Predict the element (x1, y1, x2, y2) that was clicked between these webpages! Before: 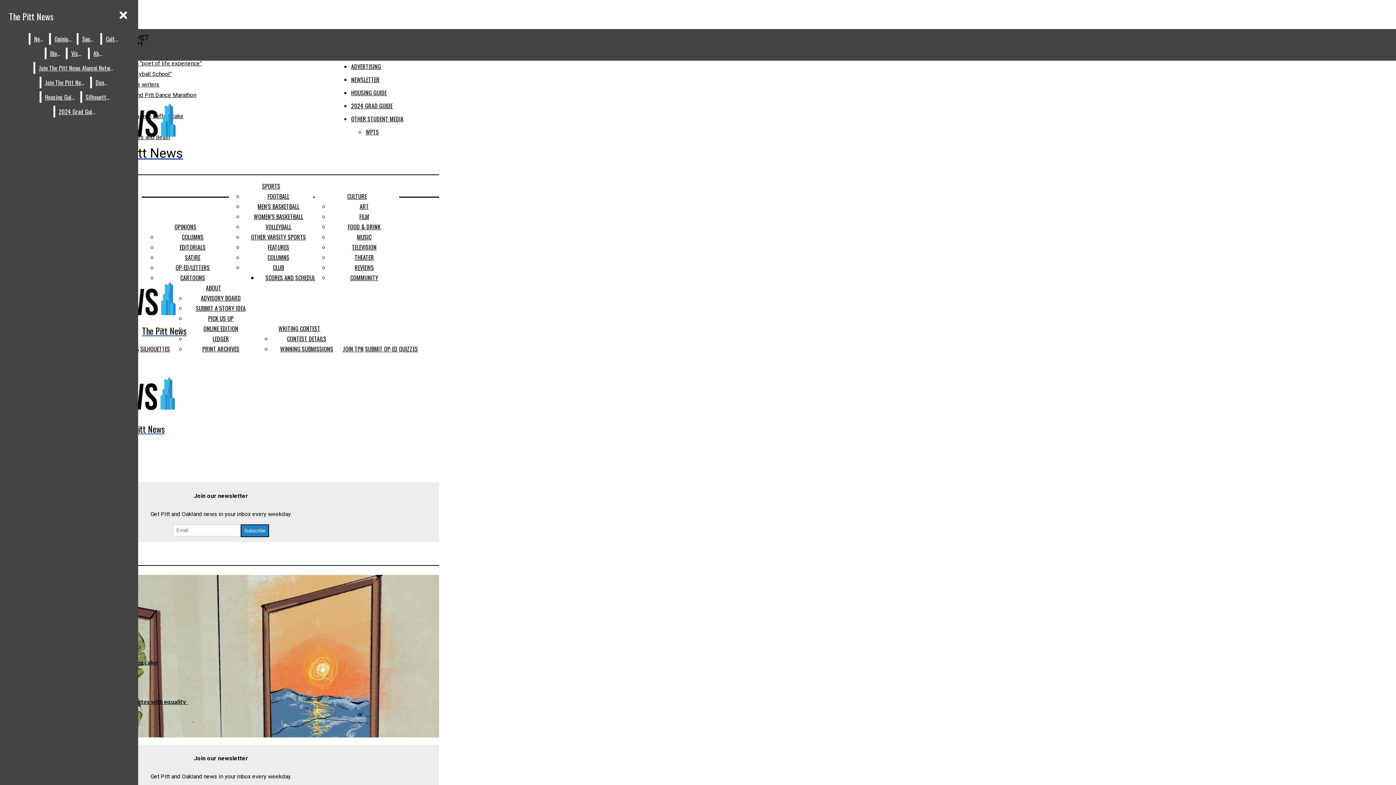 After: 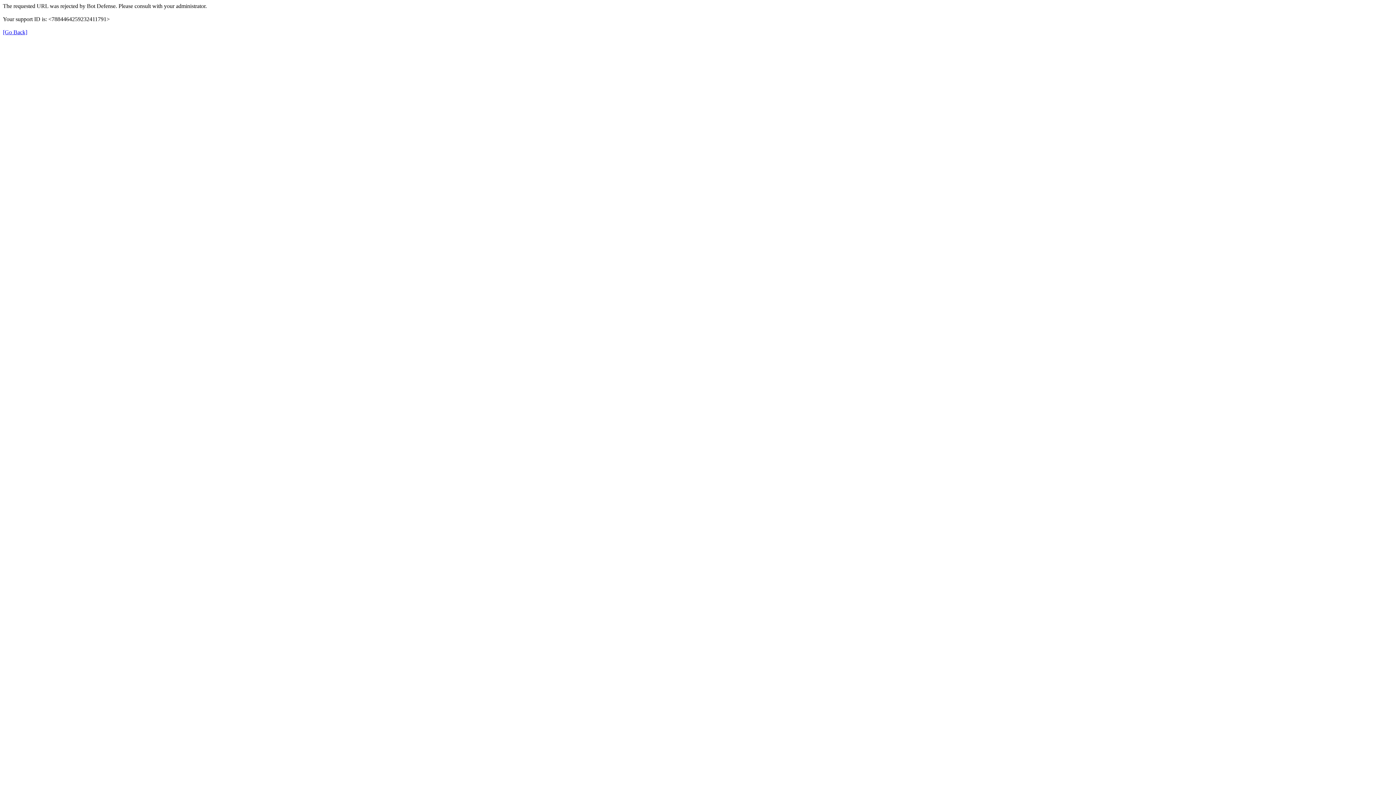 Action: label: WPTS bbox: (365, 127, 378, 136)